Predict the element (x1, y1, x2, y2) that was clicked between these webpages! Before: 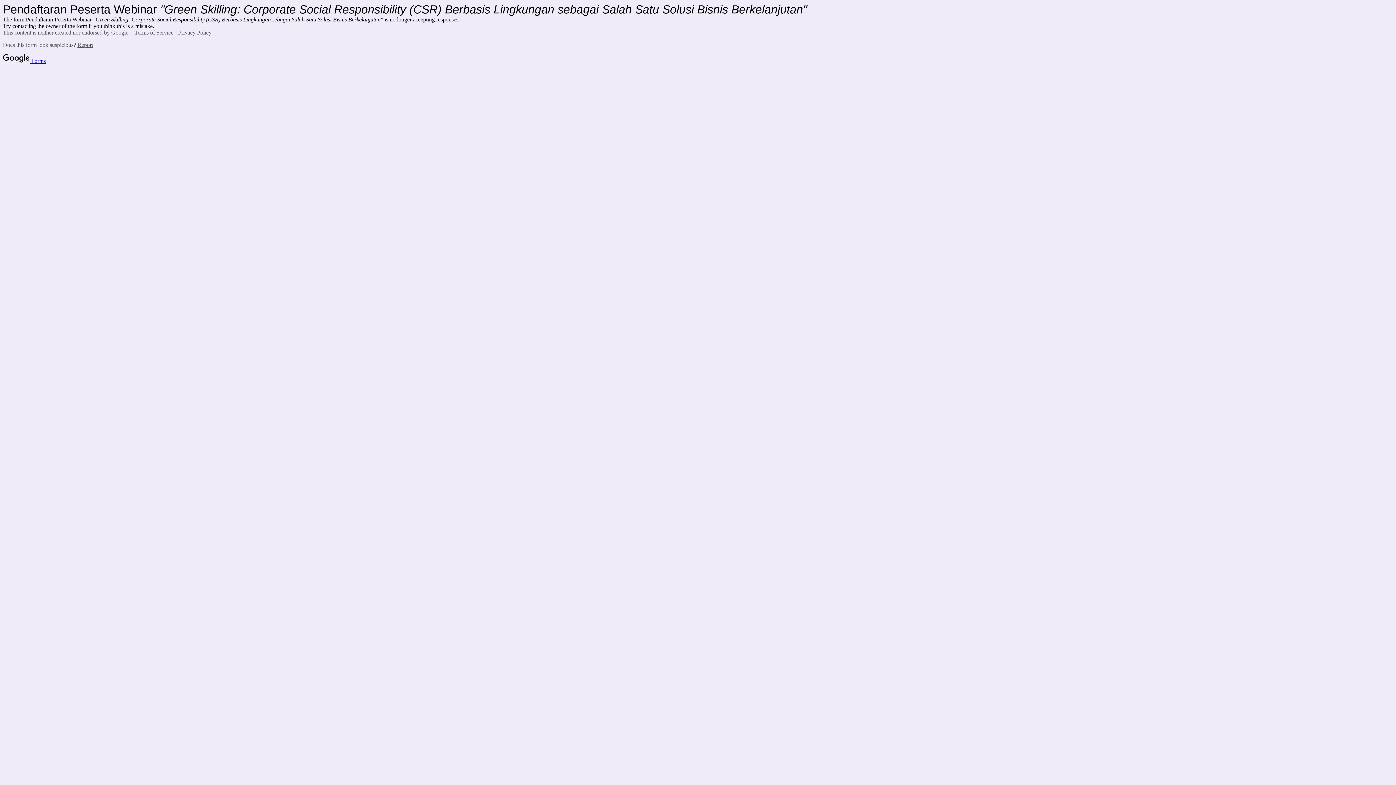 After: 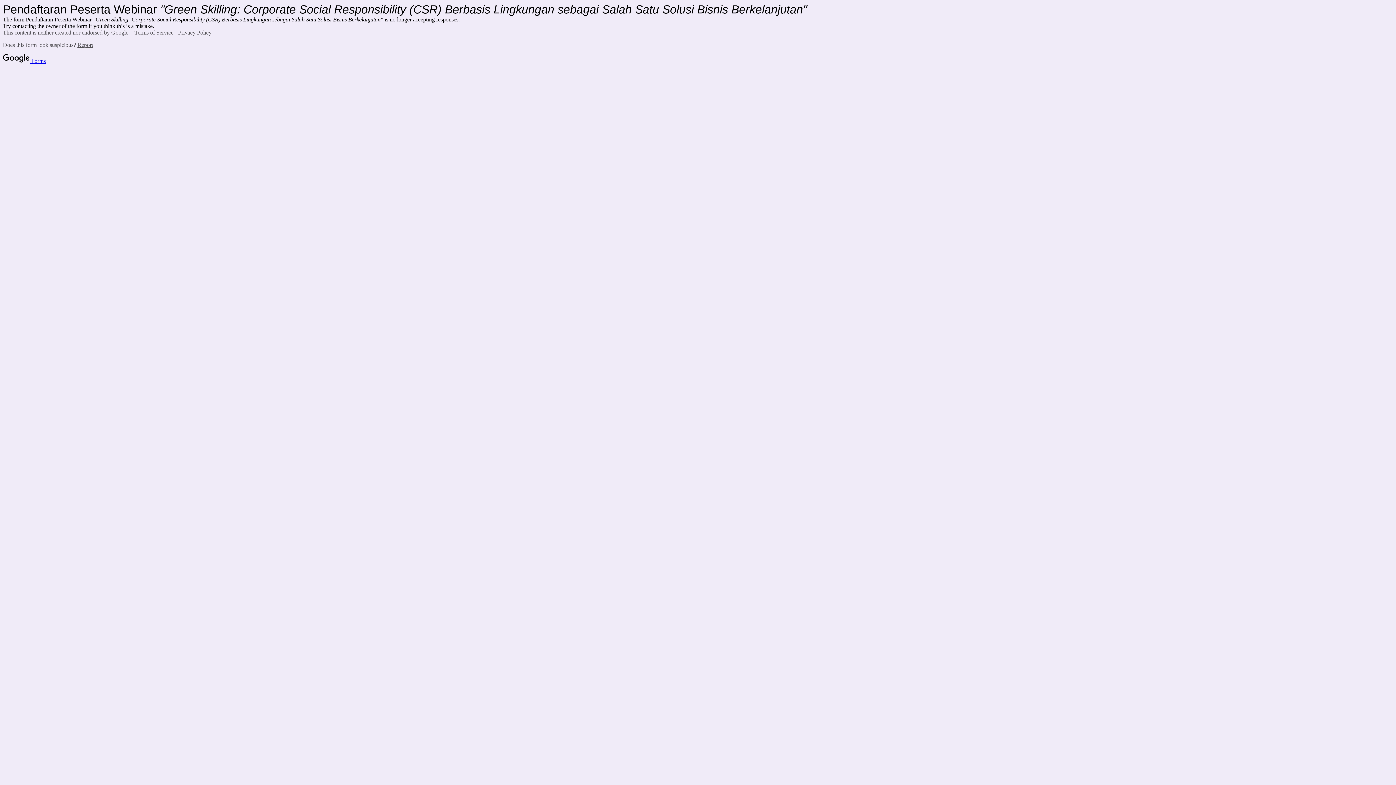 Action: bbox: (134, 29, 173, 35) label: Terms of Service